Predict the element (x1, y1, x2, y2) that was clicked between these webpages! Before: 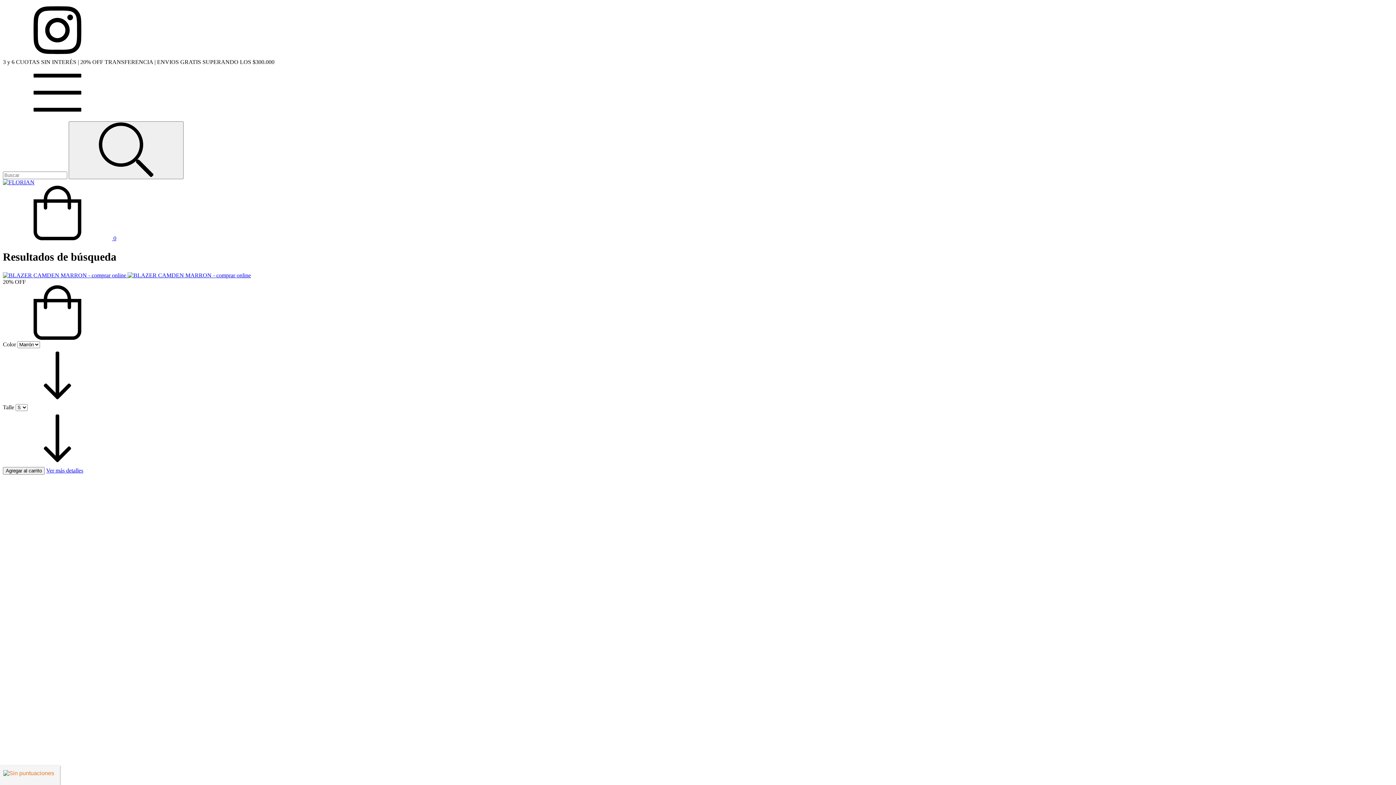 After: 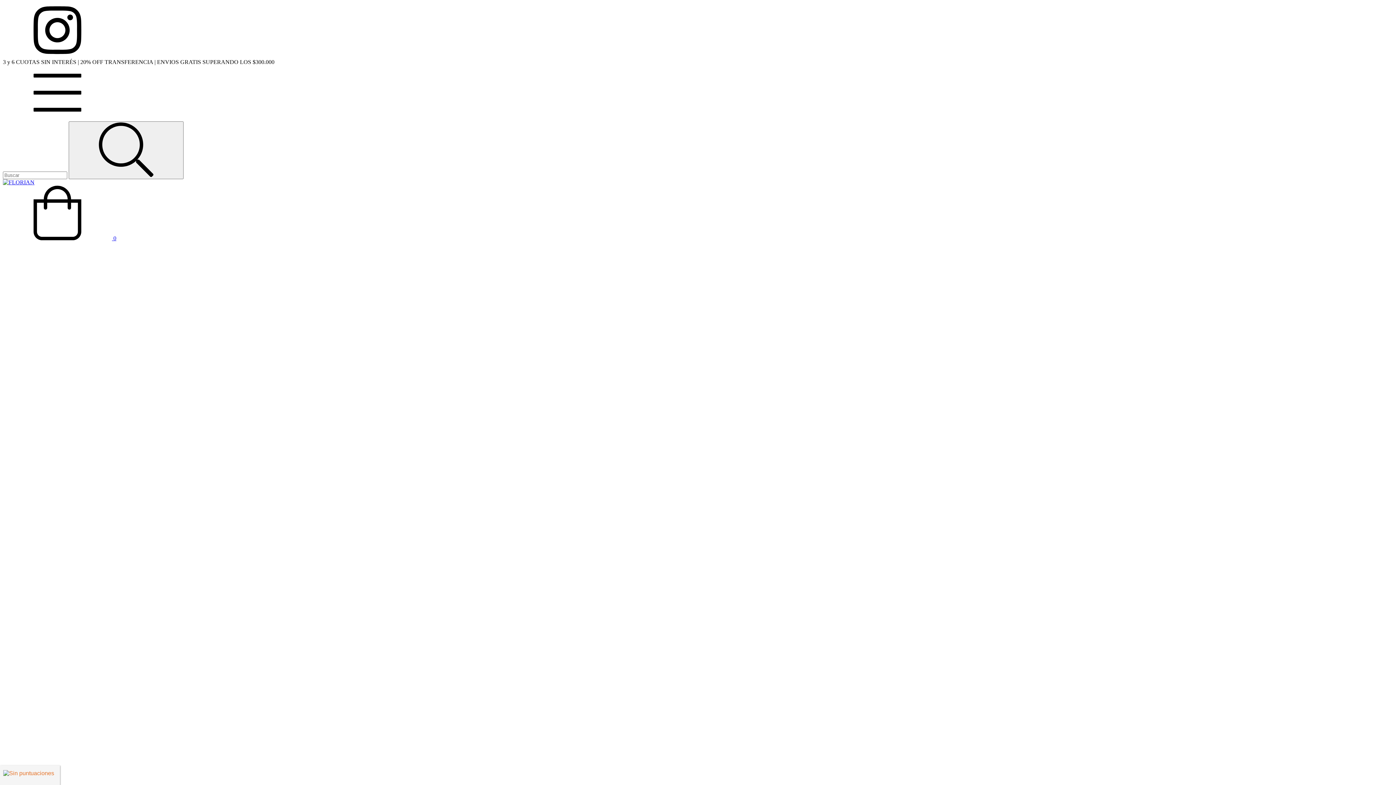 Action: bbox: (46, 467, 83, 473) label: Ver más detalles